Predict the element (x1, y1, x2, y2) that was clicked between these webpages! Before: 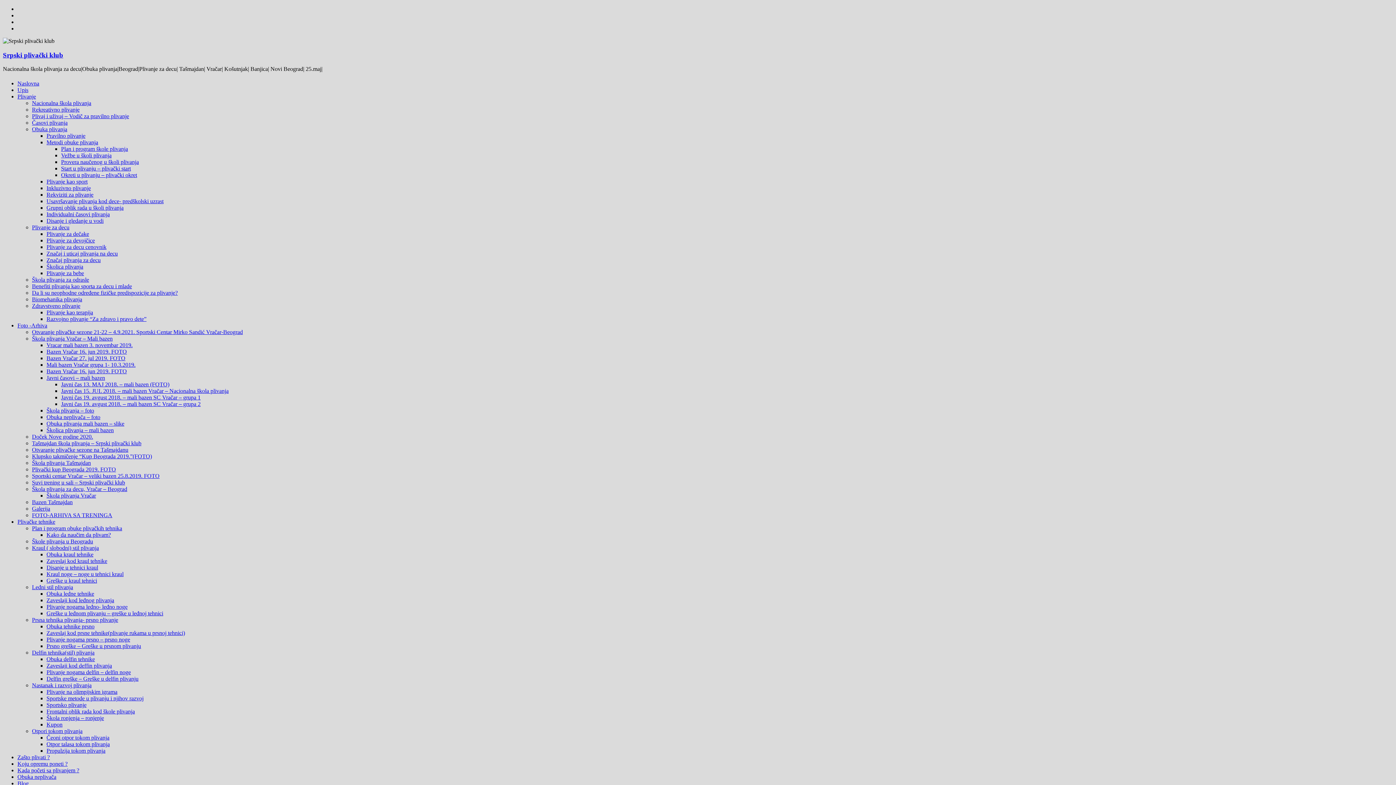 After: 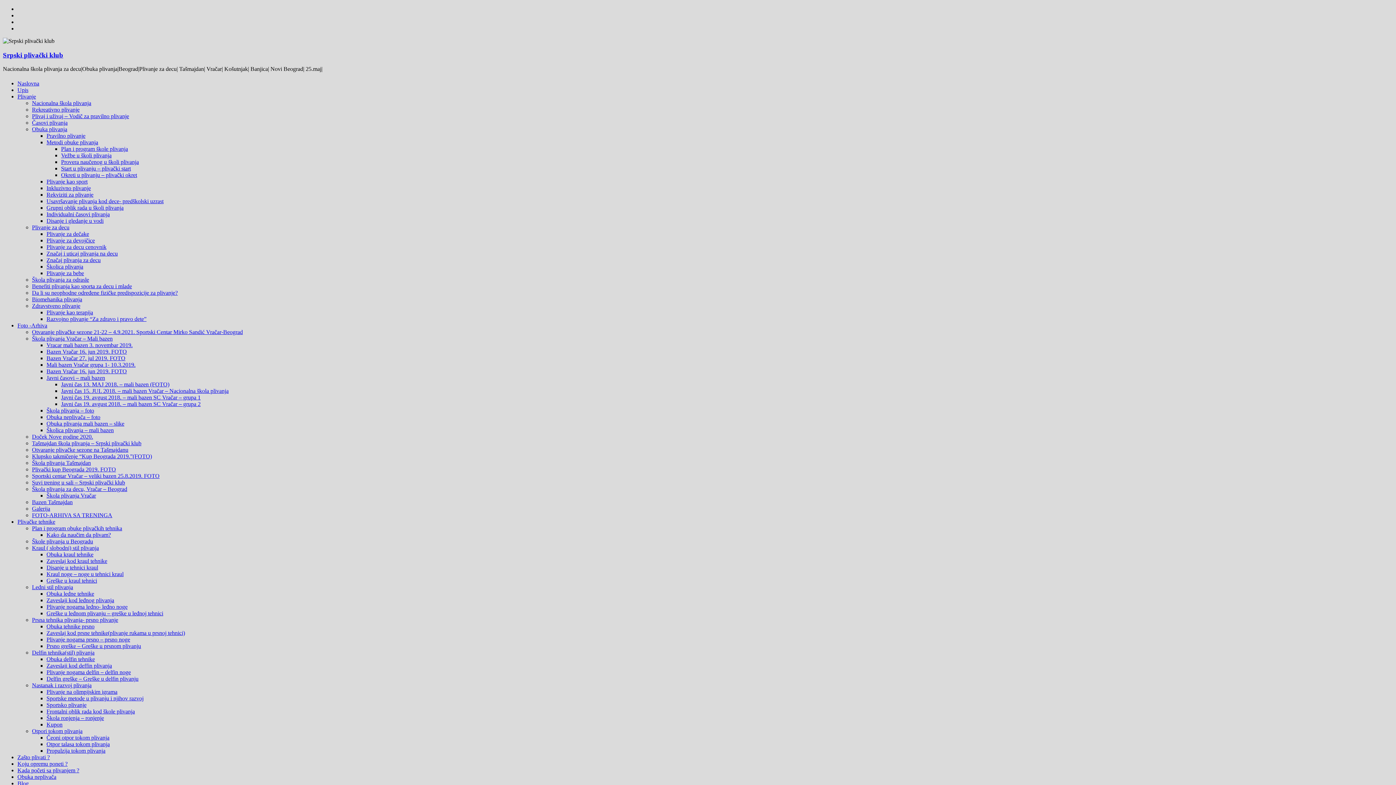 Action: bbox: (46, 564, 98, 570) label: Disanje u tehnici kraul